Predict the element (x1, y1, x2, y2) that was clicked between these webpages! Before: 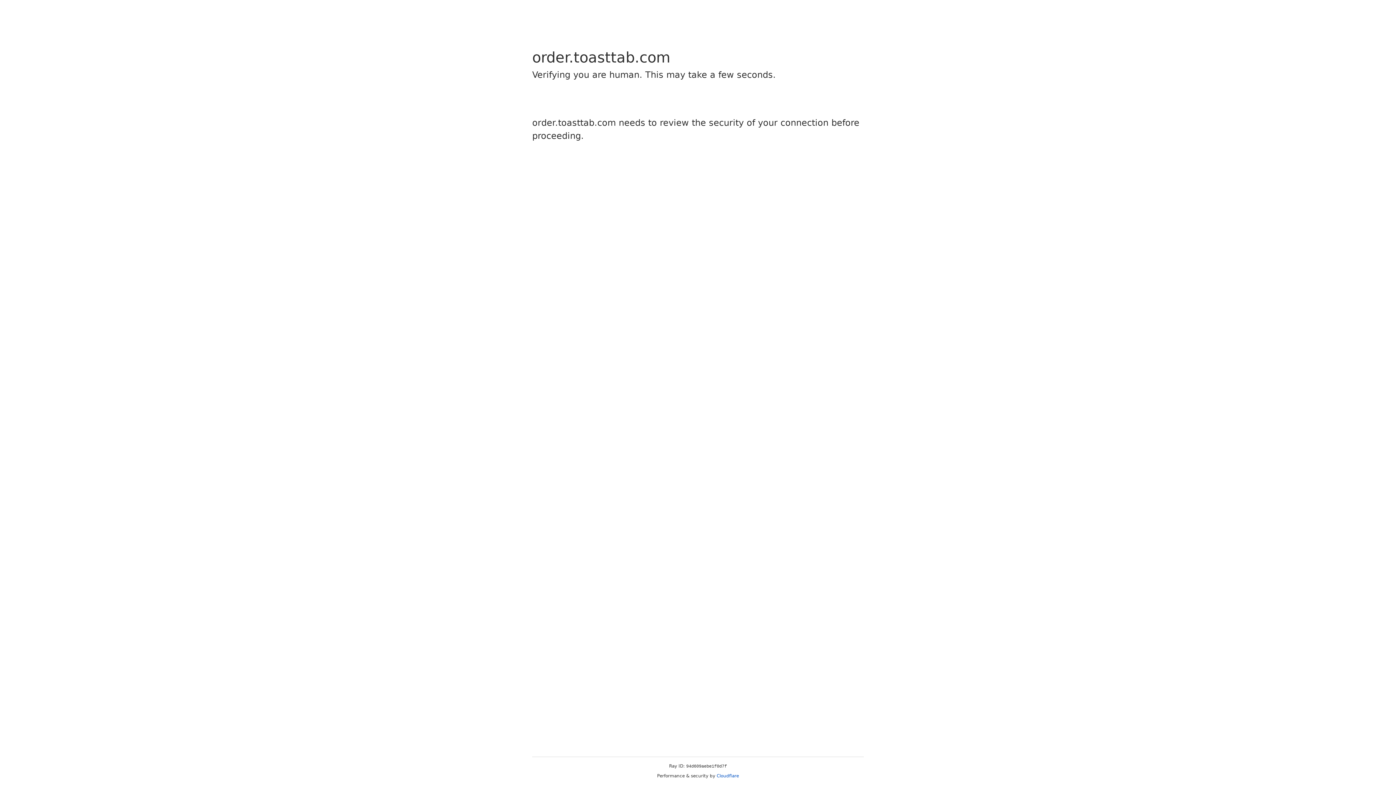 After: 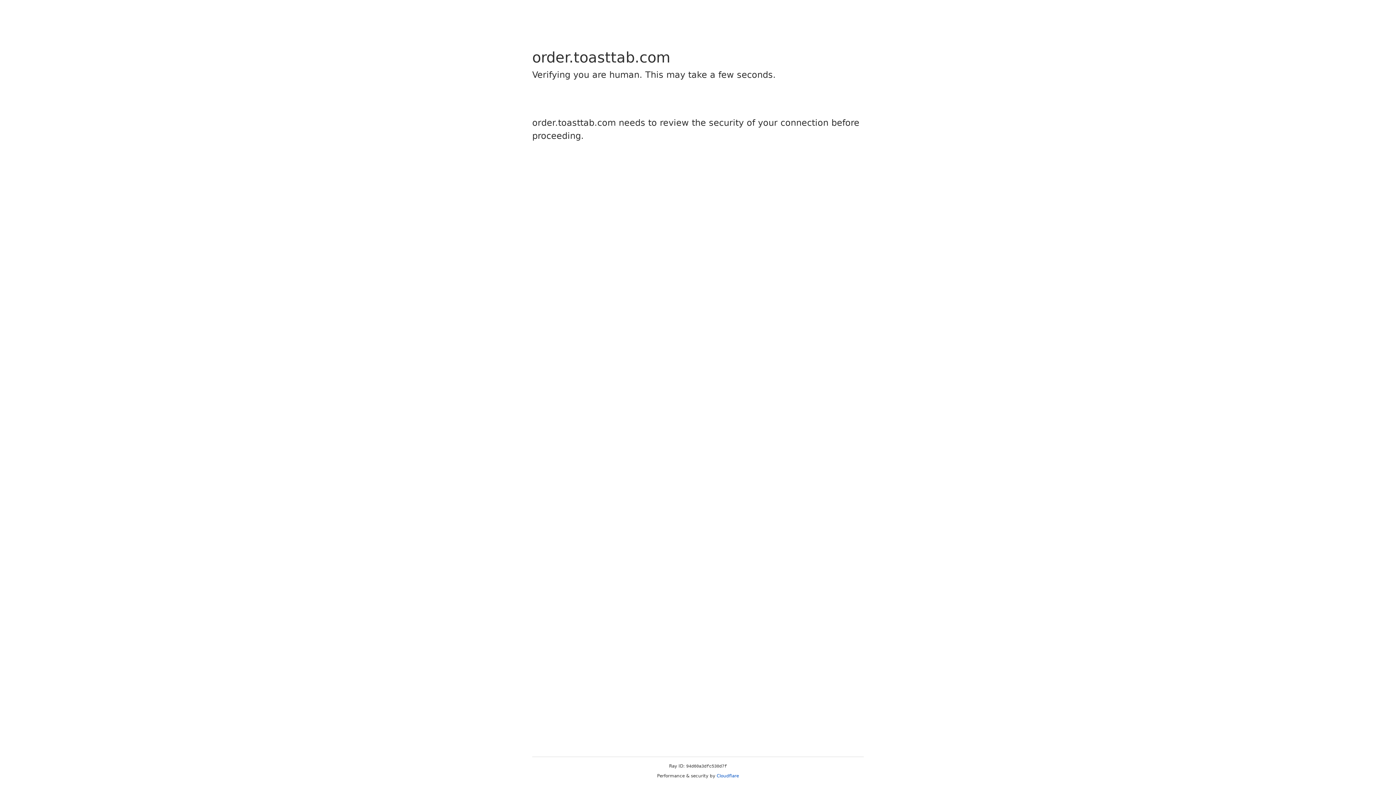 Action: bbox: (716, 773, 739, 778) label: Cloudflare